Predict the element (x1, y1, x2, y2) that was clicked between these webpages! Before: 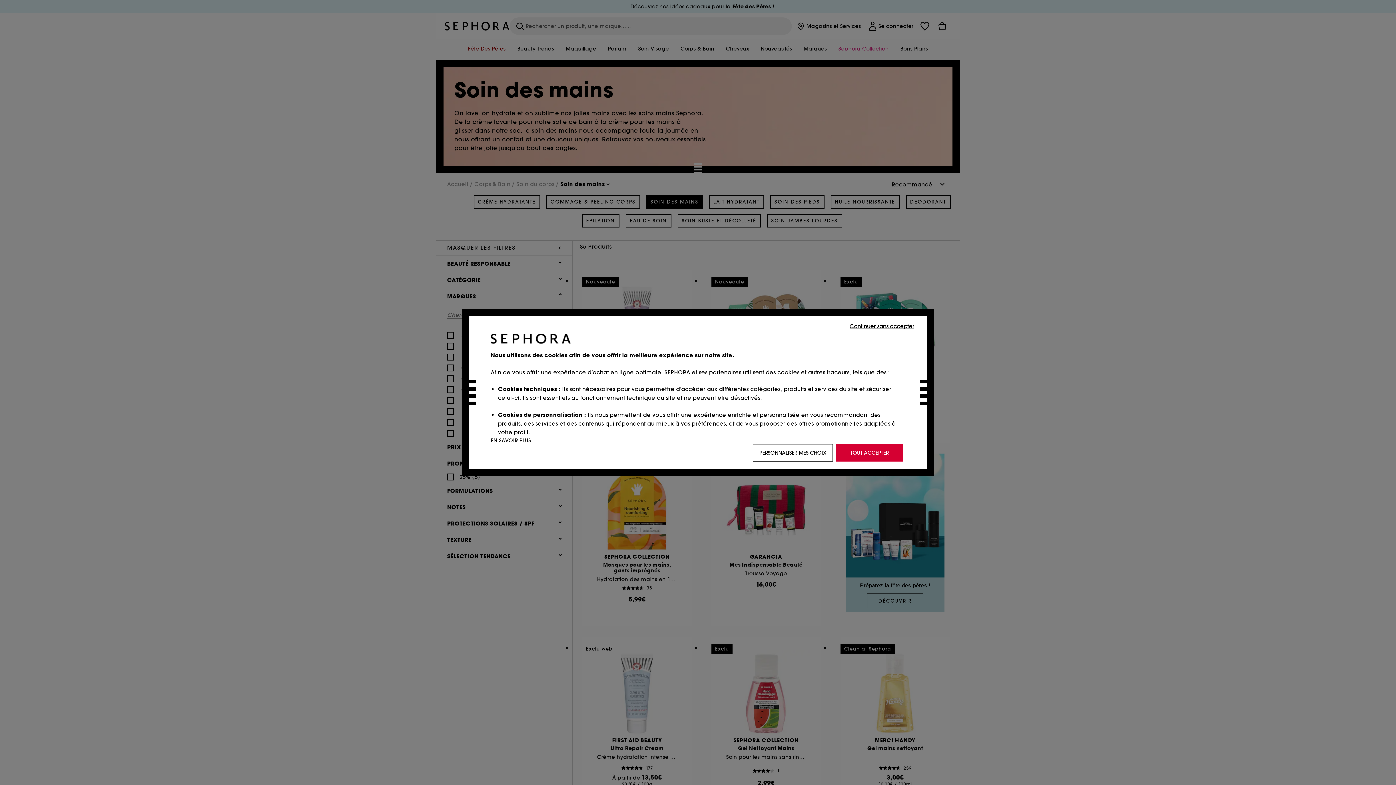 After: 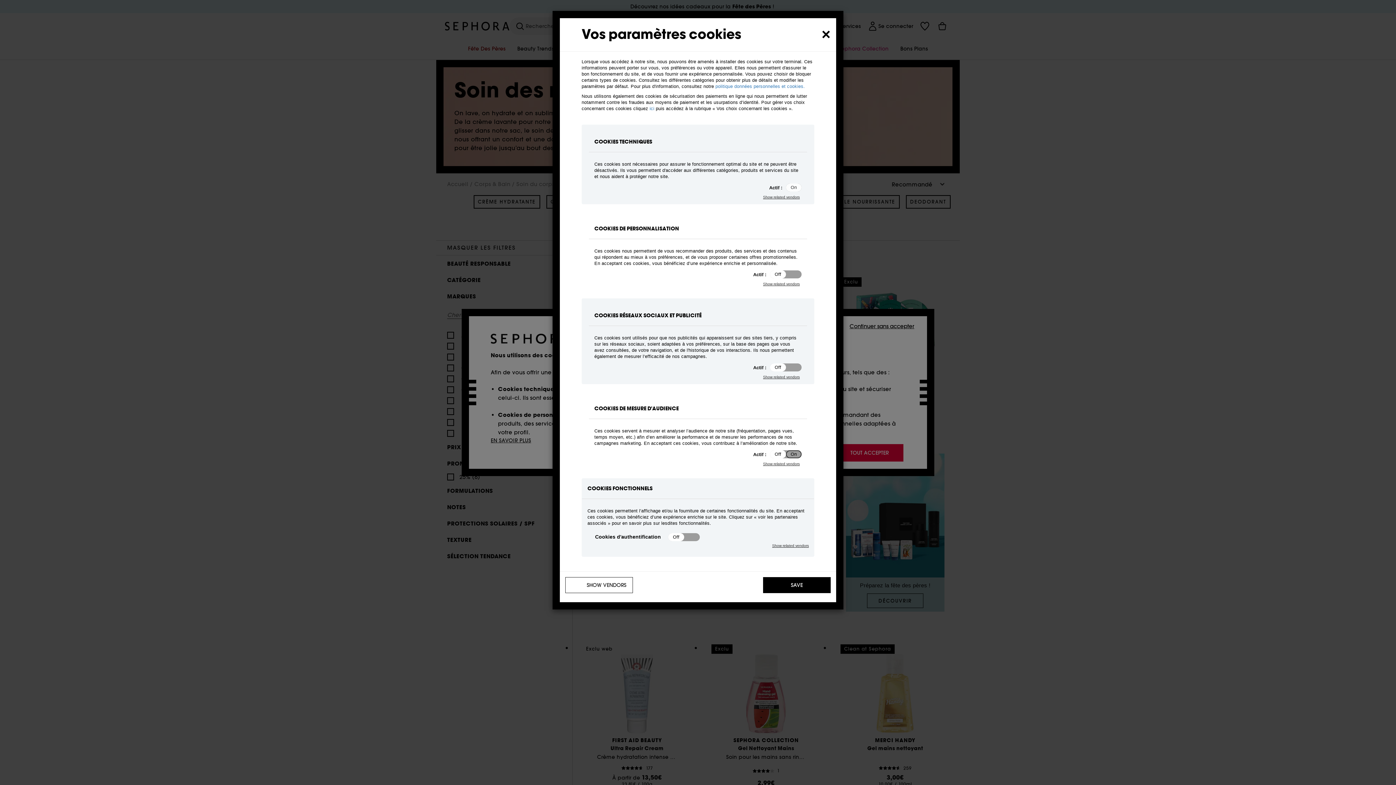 Action: label: PERSONNALISER MES CHOIX bbox: (753, 444, 833, 461)